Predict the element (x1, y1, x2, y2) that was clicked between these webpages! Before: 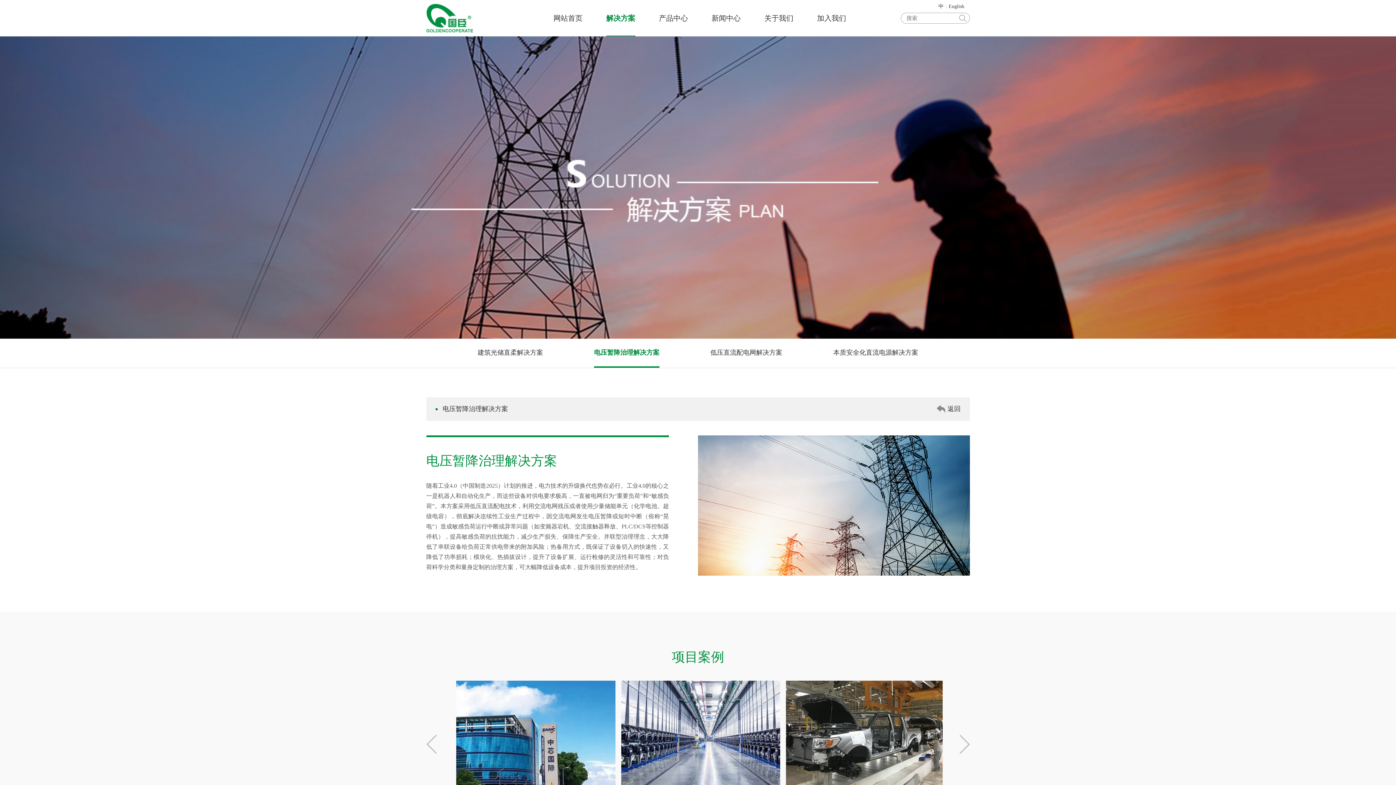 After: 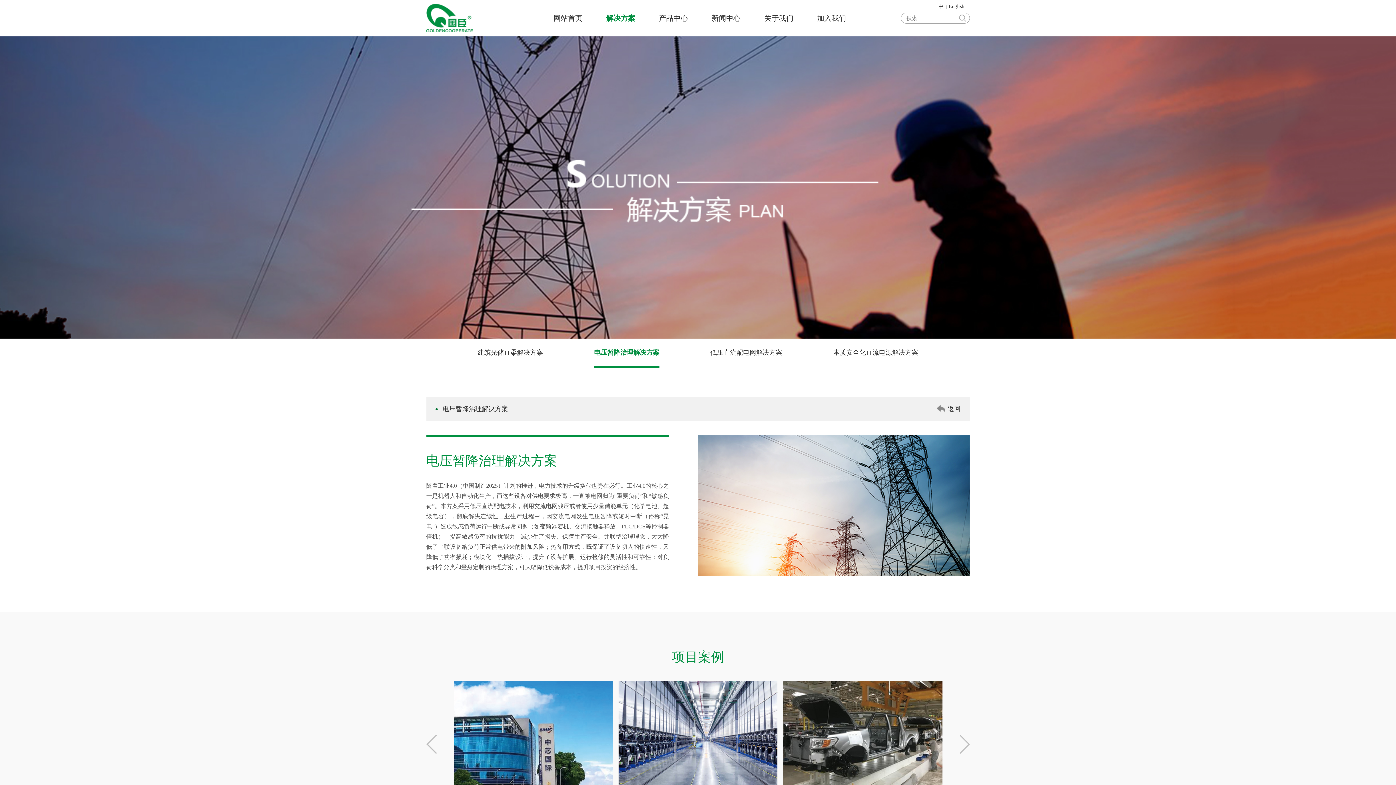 Action: label: 中 bbox: (938, 3, 943, 9)